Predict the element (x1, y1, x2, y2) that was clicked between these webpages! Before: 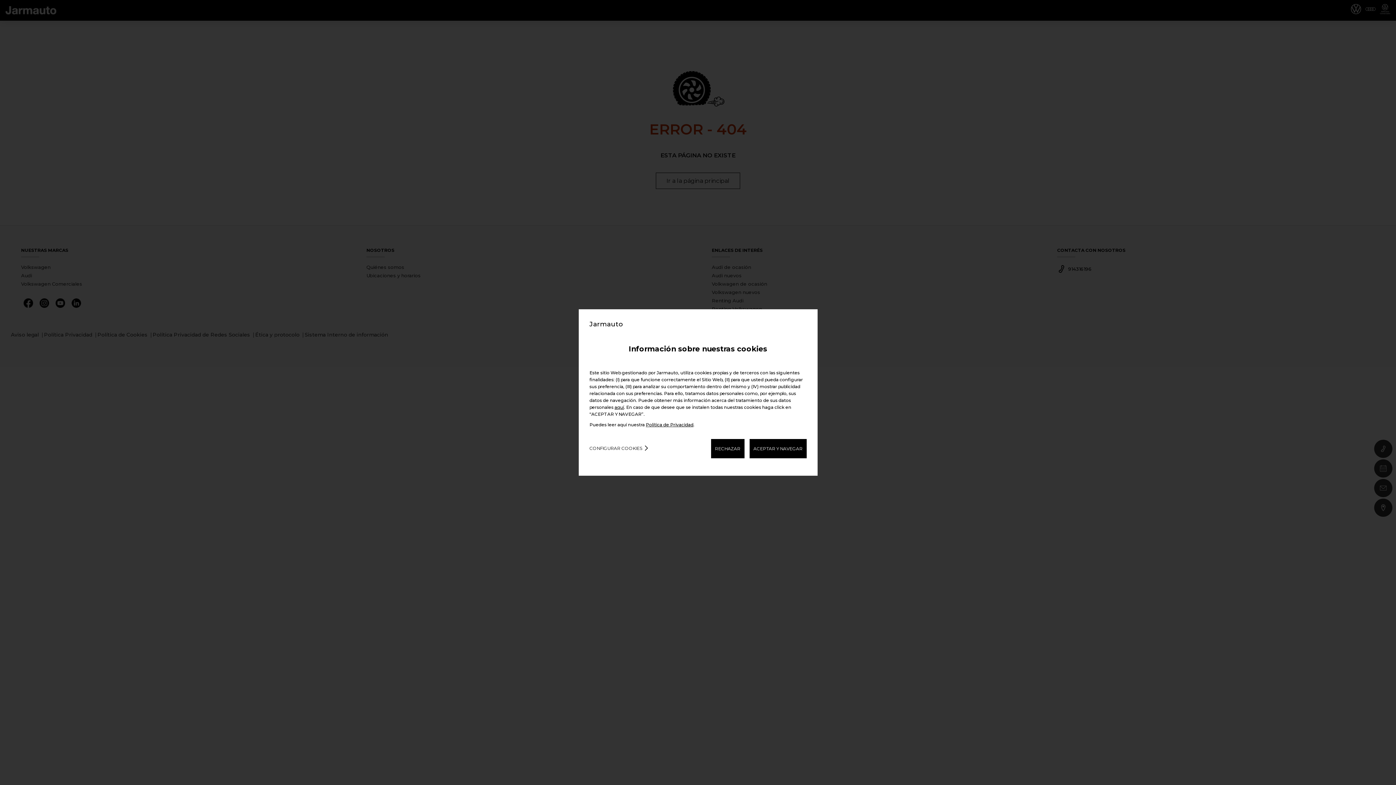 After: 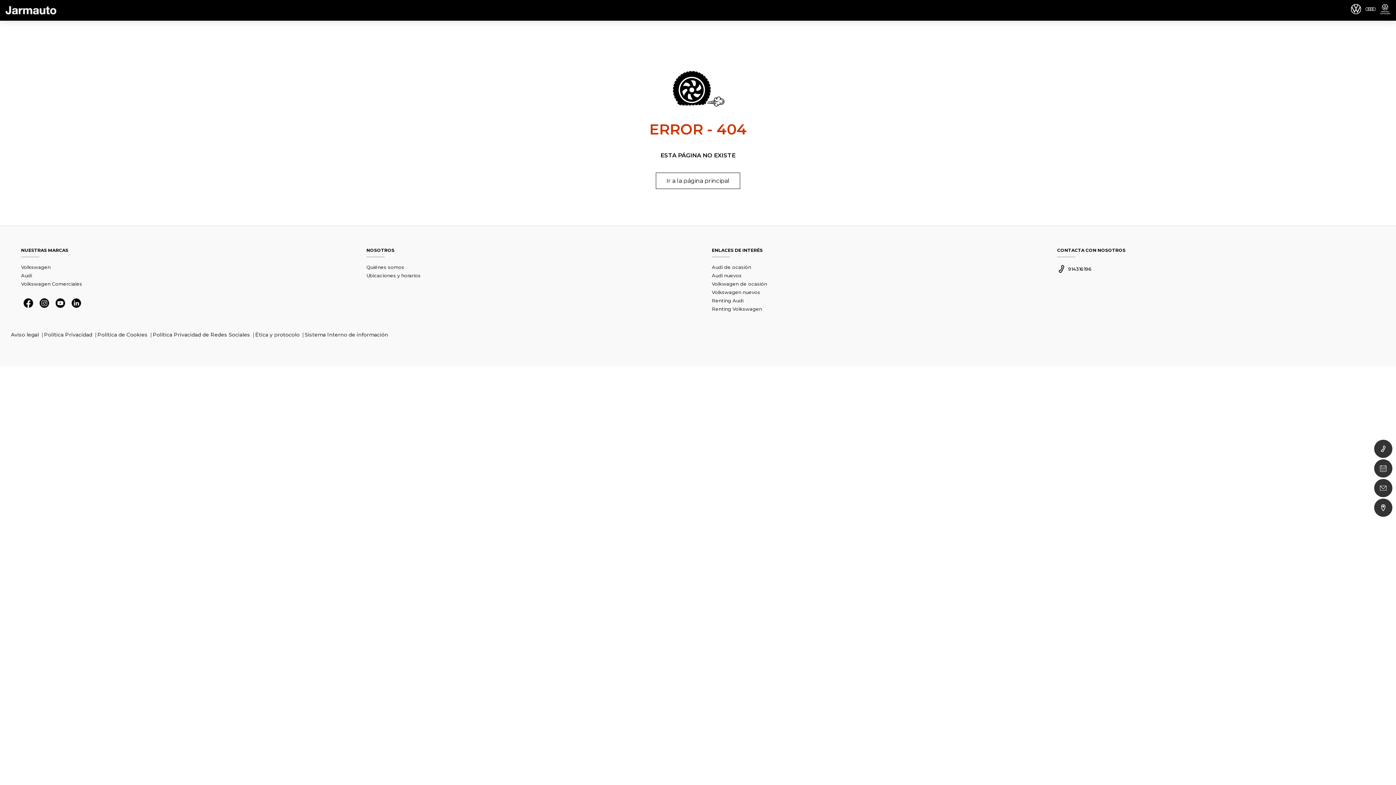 Action: bbox: (749, 439, 806, 458) label: ACEPTAR Y NAVEGAR